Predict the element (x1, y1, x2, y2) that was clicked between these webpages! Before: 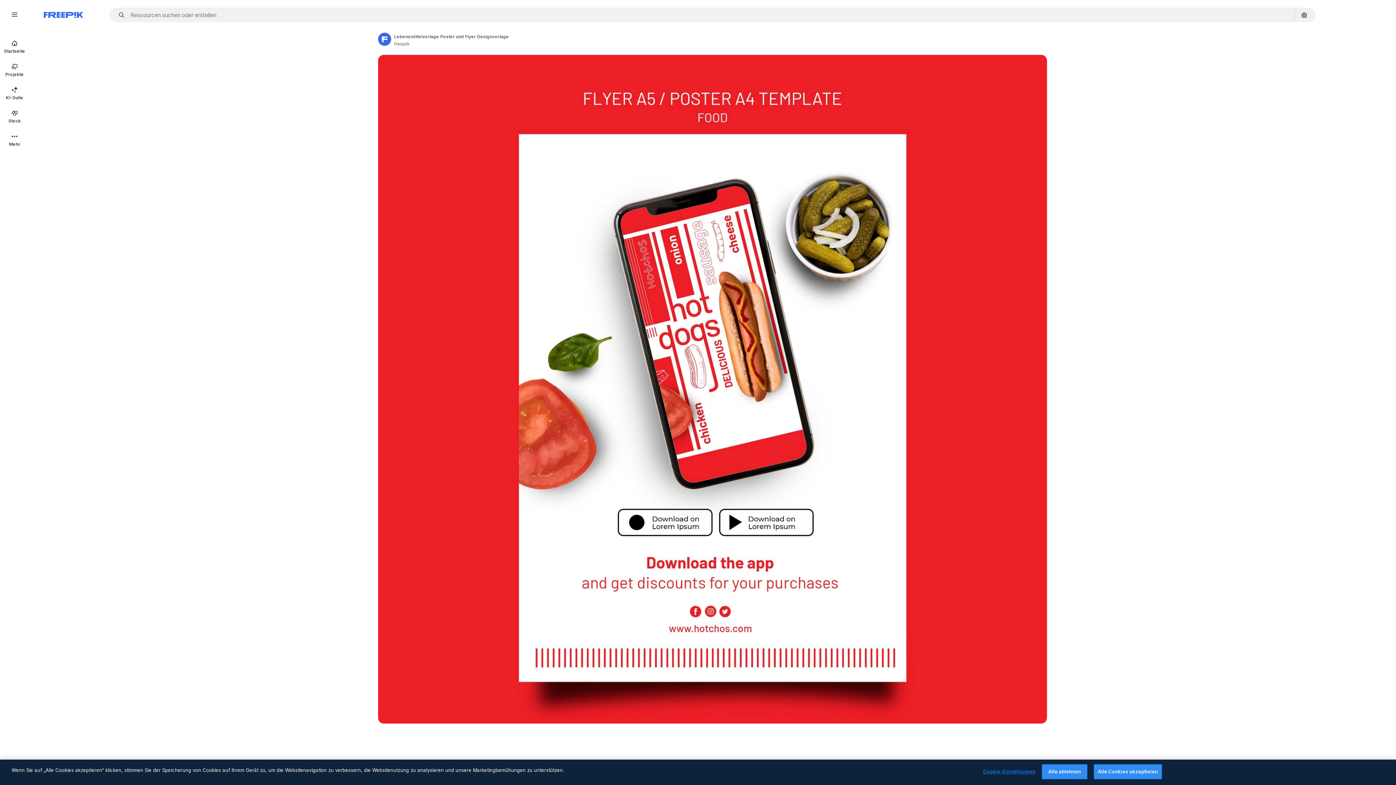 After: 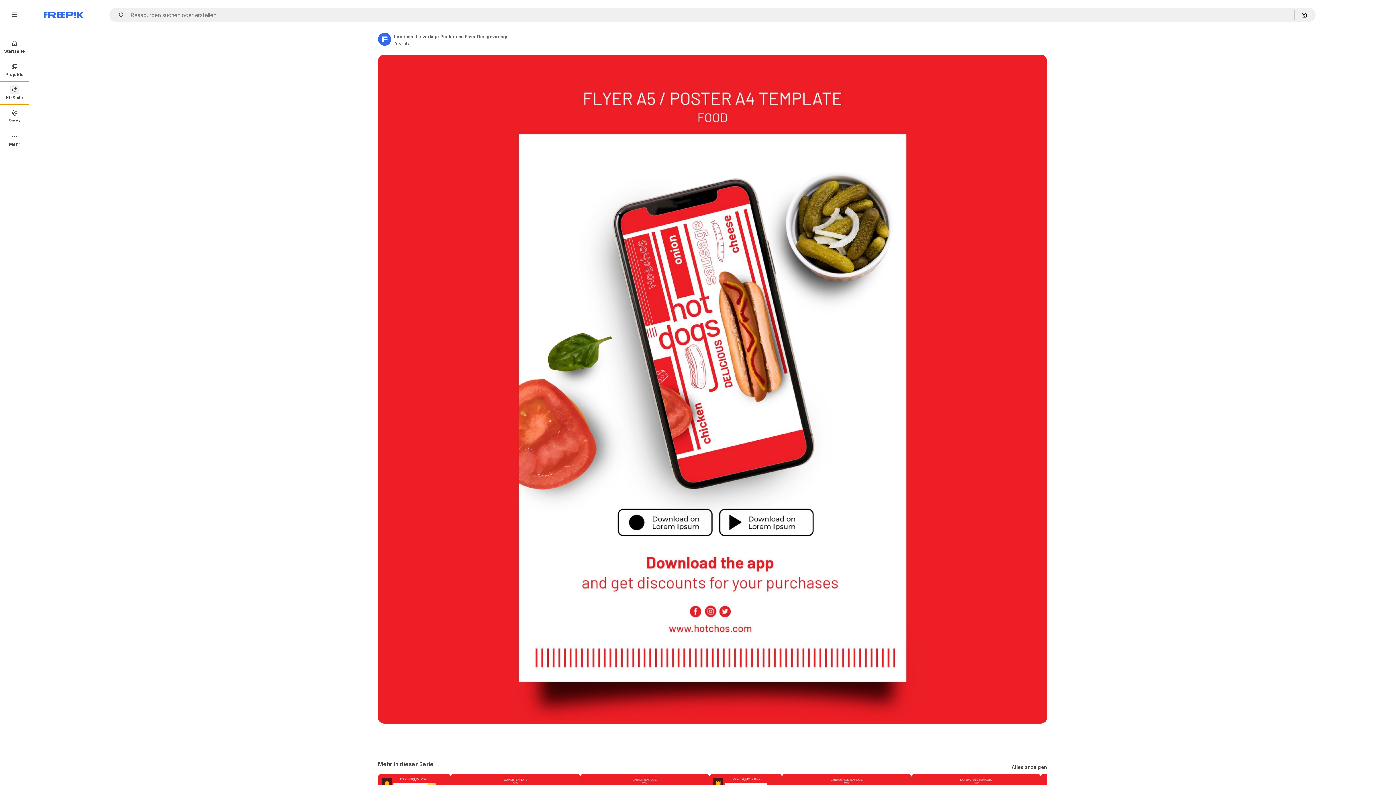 Action: label: KI-Suite bbox: (0, 81, 29, 104)